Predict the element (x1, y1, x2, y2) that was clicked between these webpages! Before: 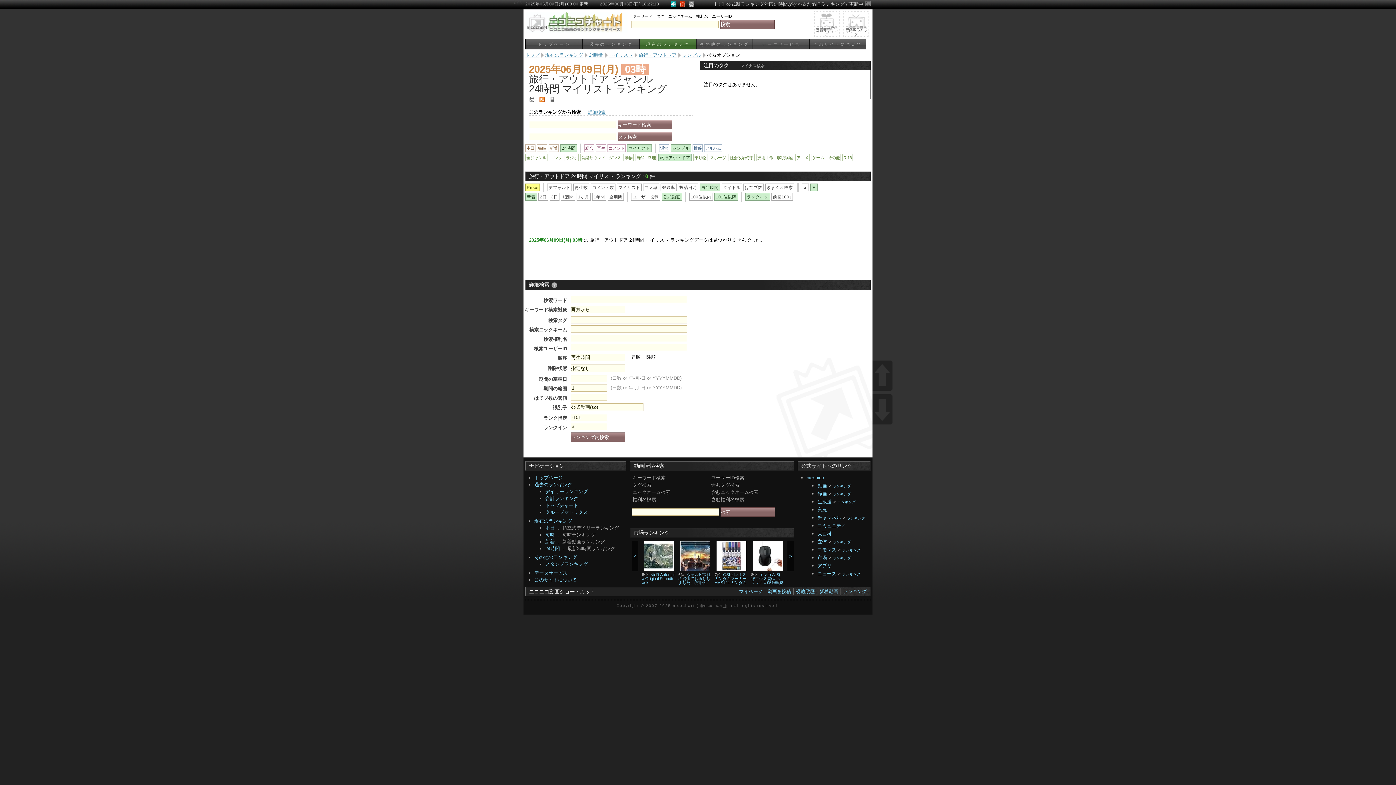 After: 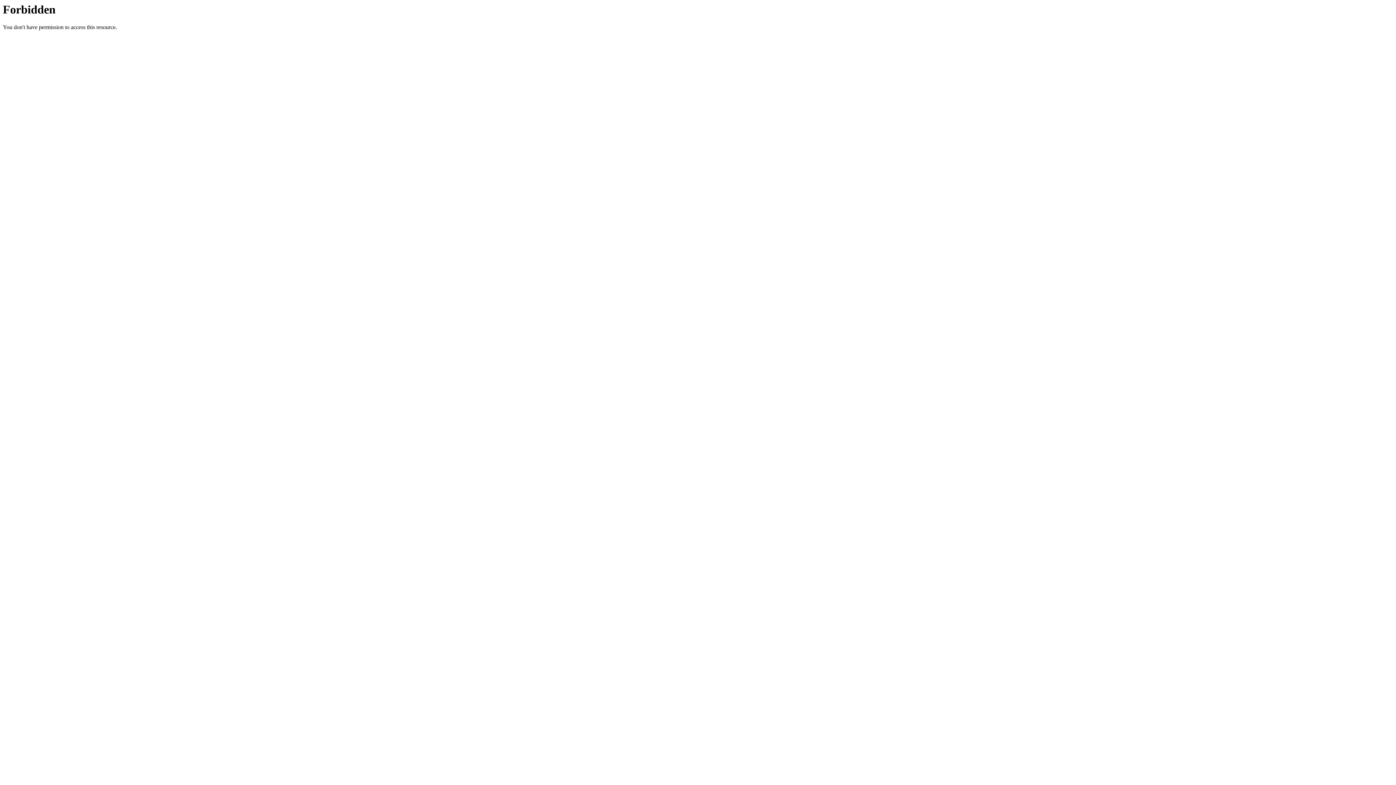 Action: bbox: (545, 489, 588, 494) label: デイリーランキング